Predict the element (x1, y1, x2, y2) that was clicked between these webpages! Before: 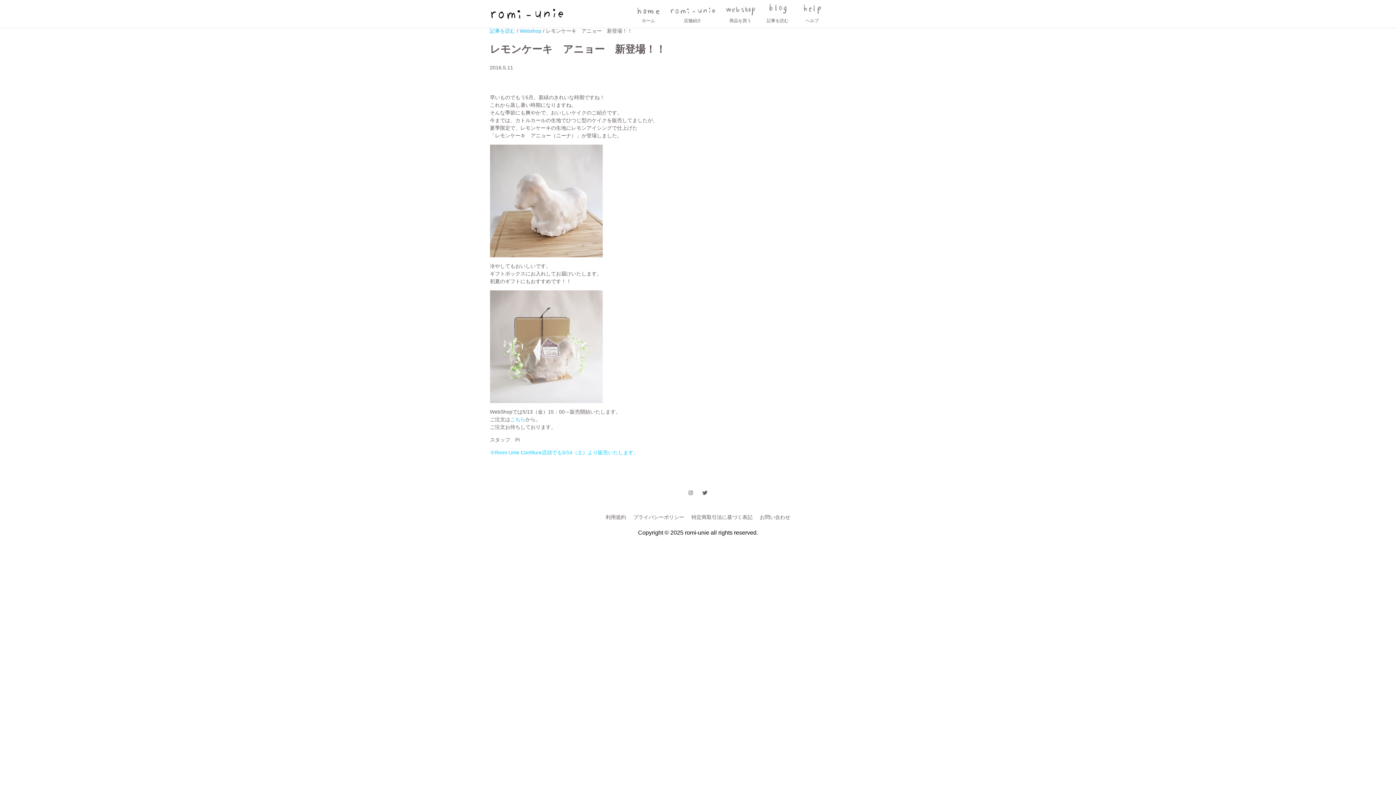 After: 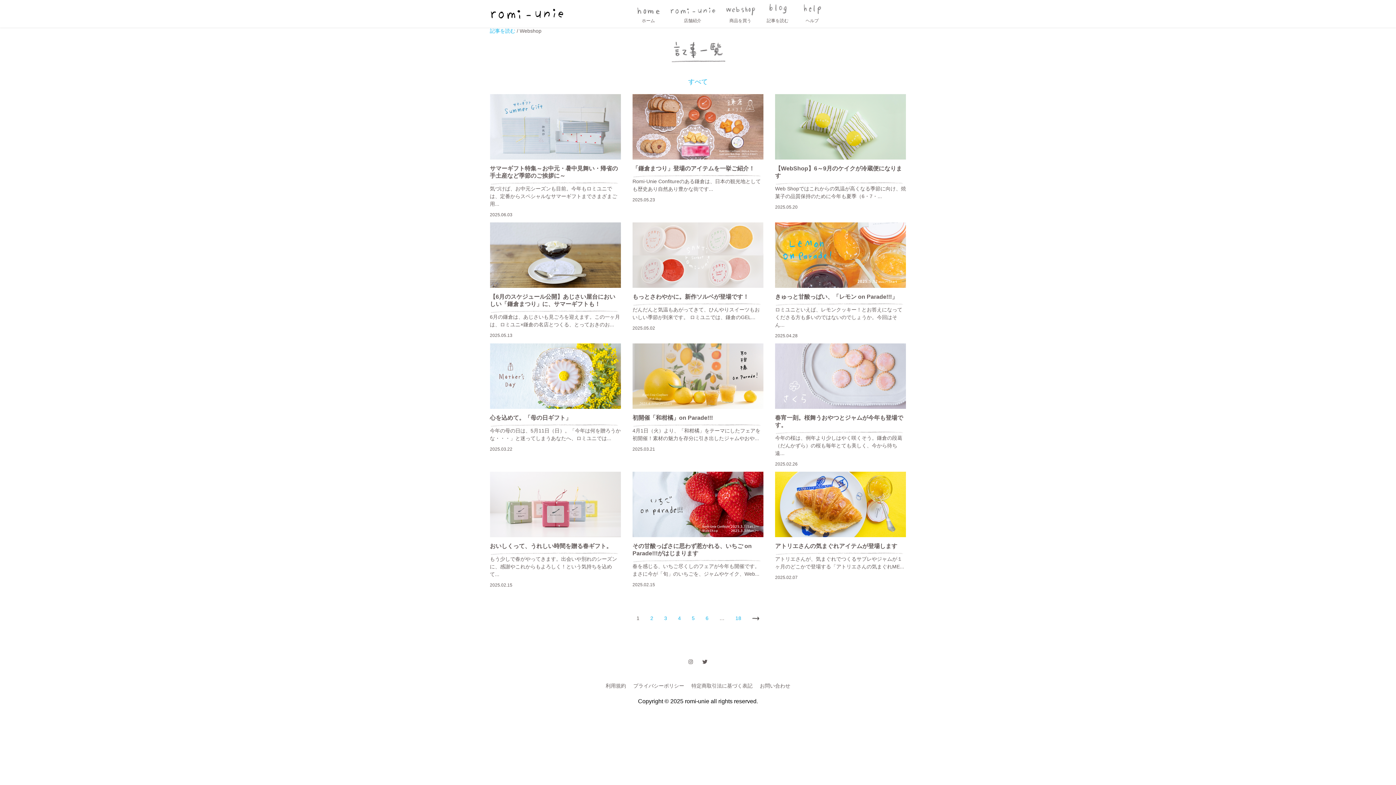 Action: label: Webshop bbox: (519, 28, 541, 33)